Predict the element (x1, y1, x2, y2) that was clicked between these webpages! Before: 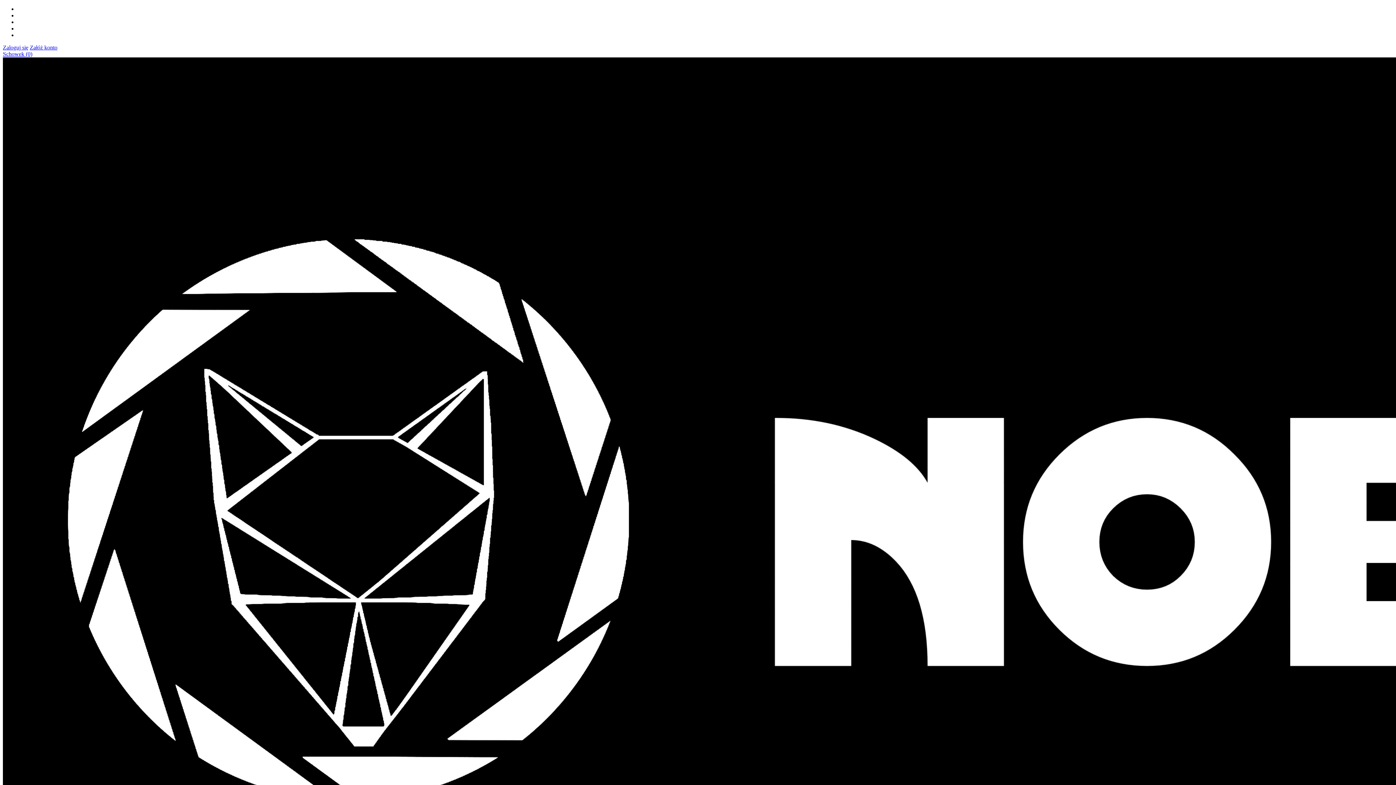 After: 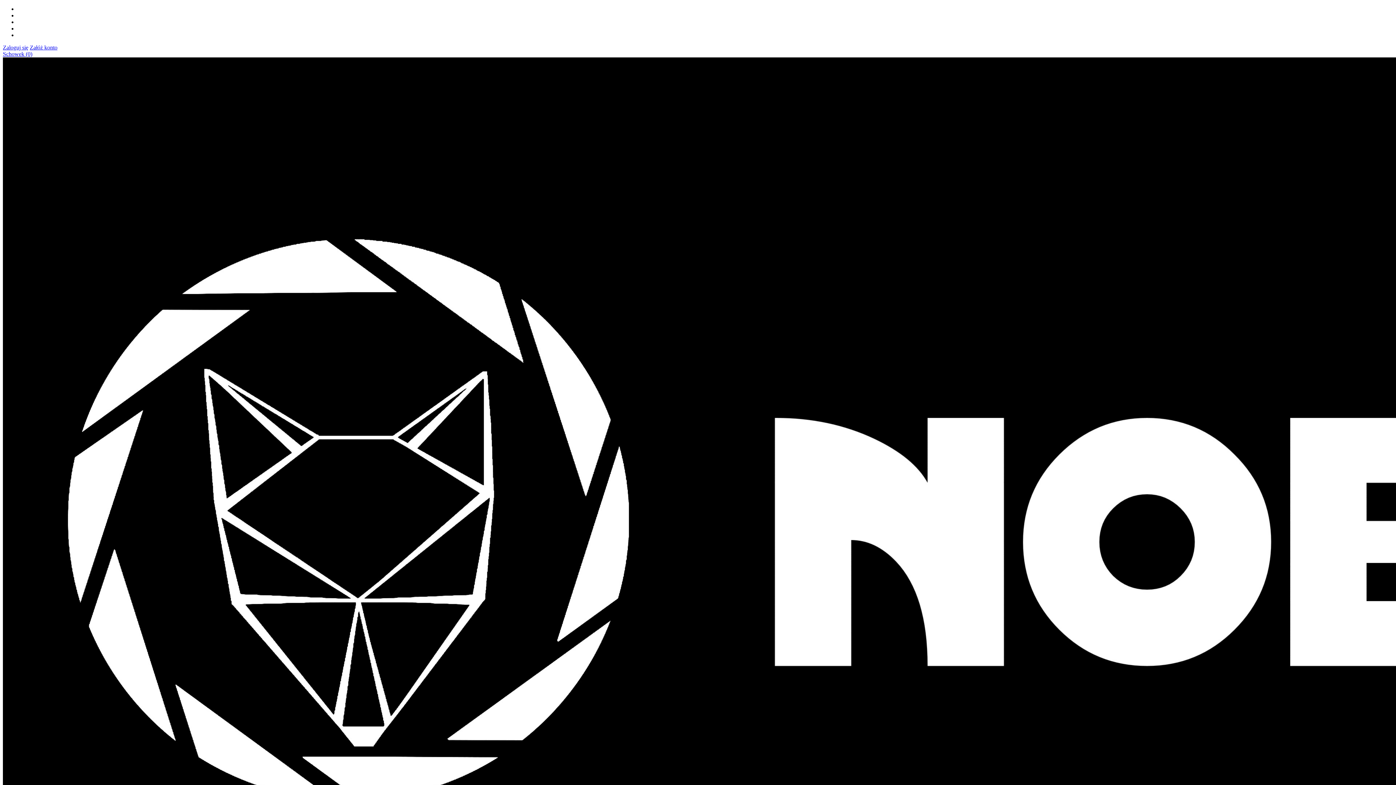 Action: bbox: (2, 50, 32, 57) label: Schowek (0)